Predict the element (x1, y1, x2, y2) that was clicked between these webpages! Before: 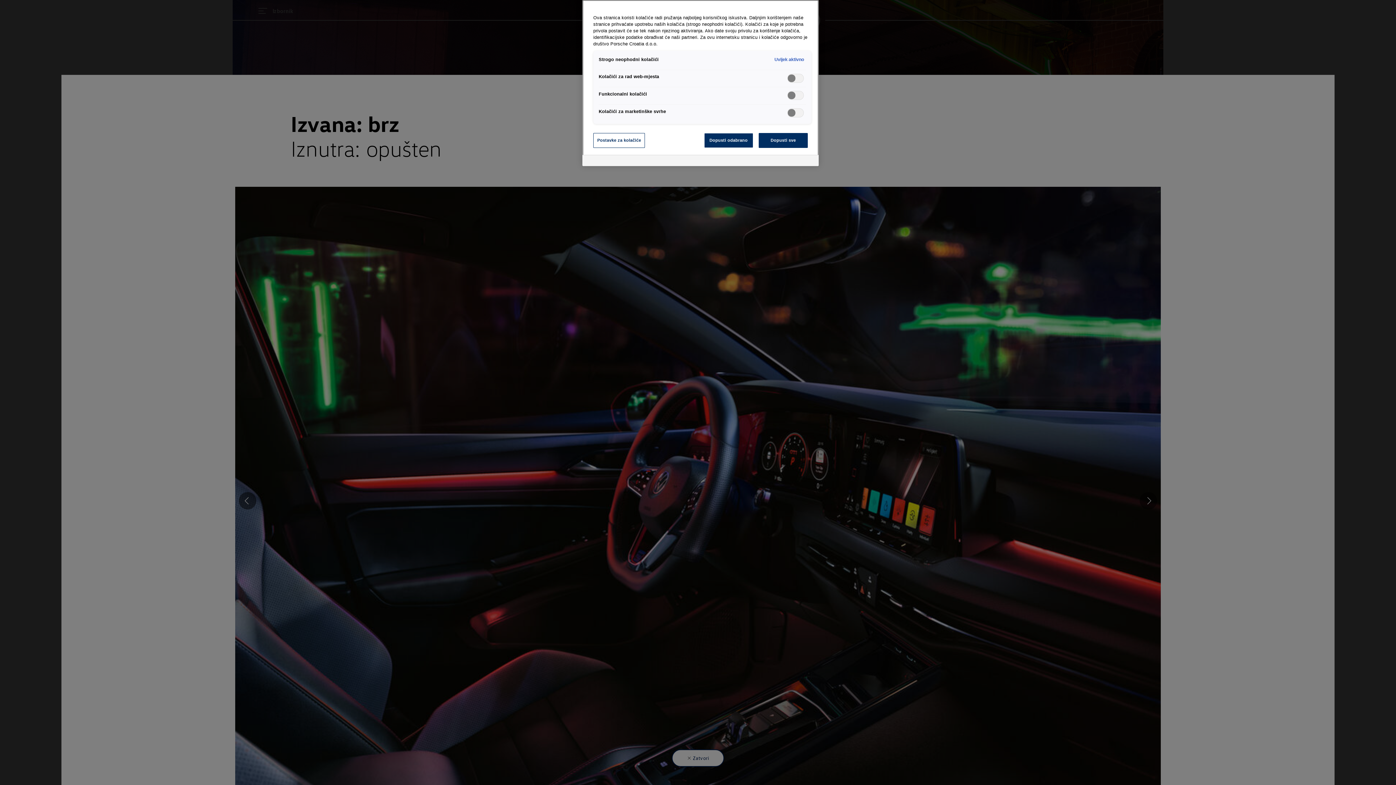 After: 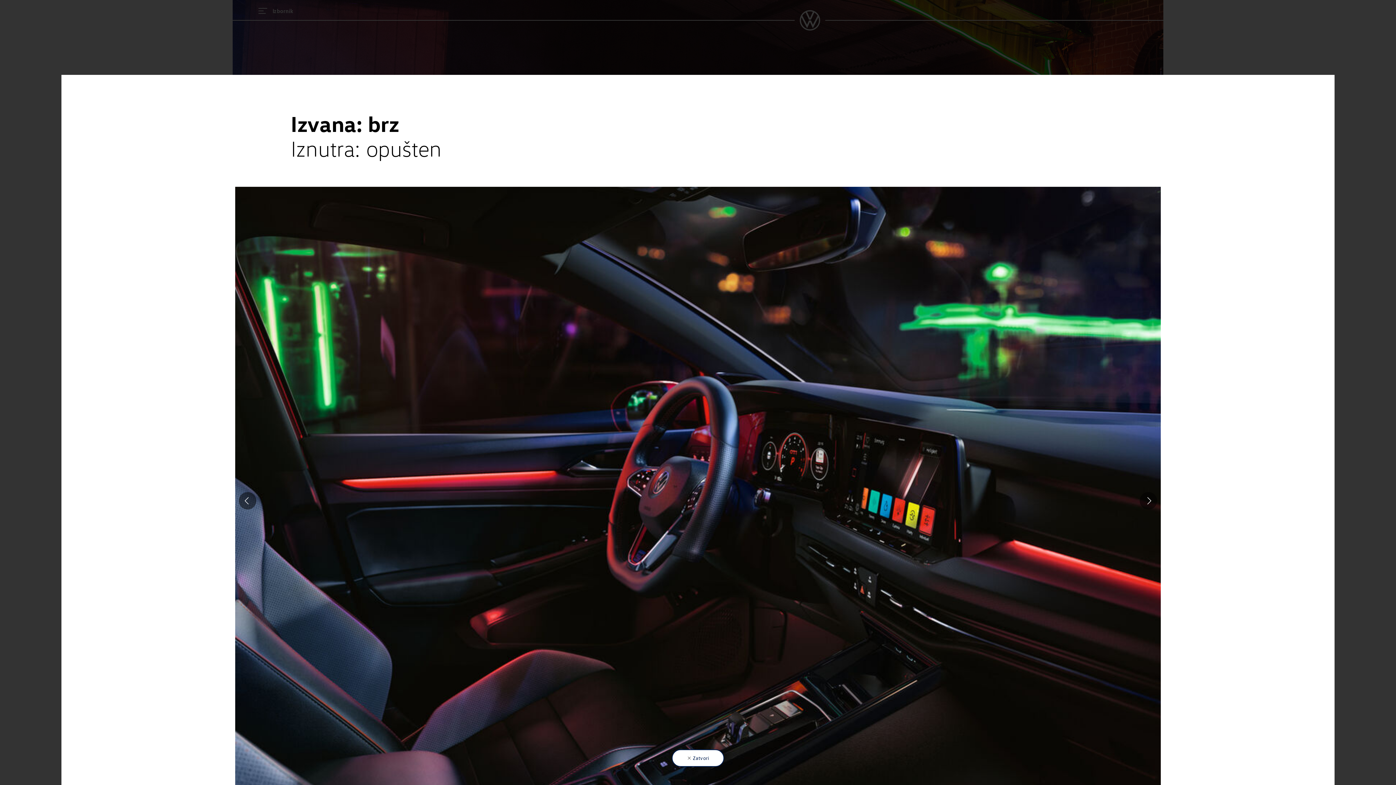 Action: bbox: (758, 133, 808, 147) label: Dopusti sve